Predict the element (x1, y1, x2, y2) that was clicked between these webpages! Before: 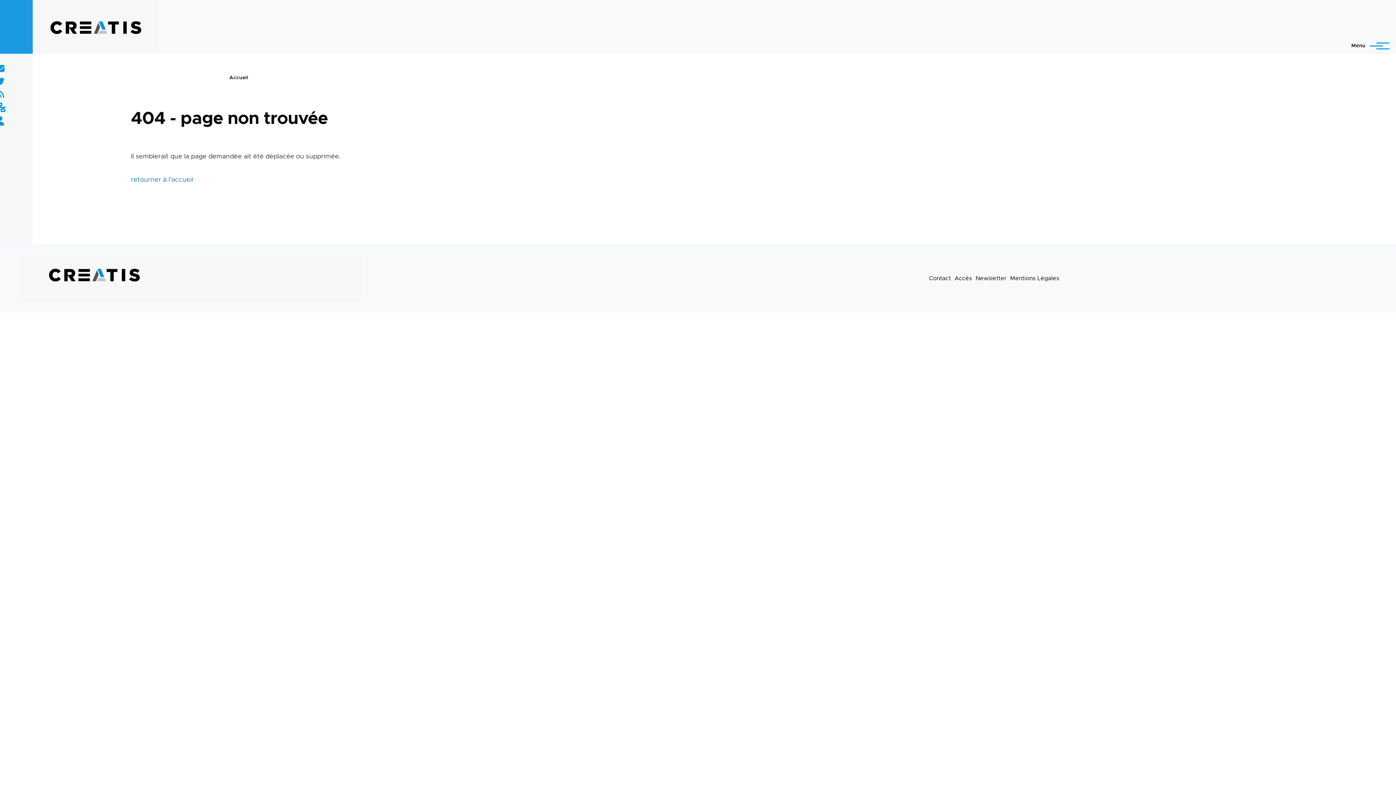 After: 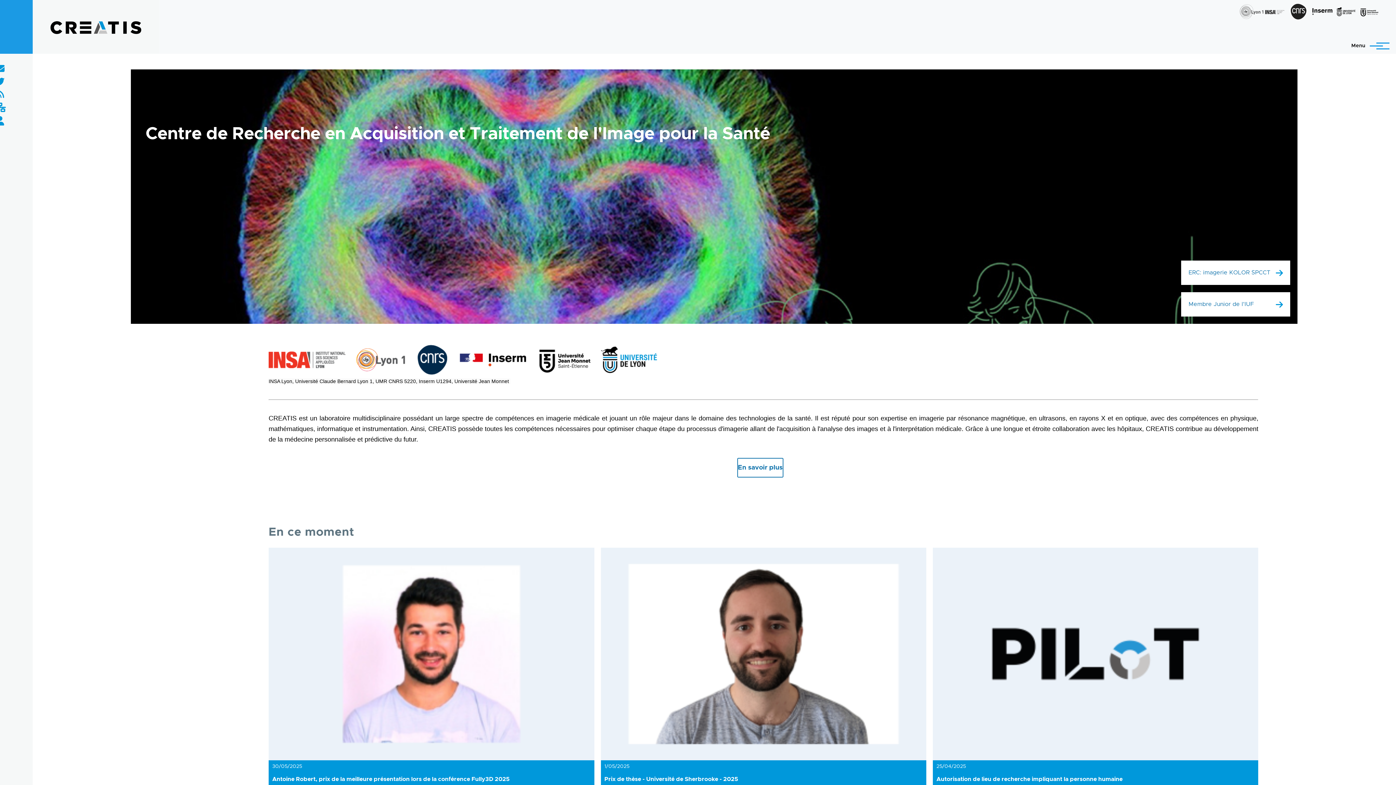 Action: bbox: (45, 16, 145, 38)